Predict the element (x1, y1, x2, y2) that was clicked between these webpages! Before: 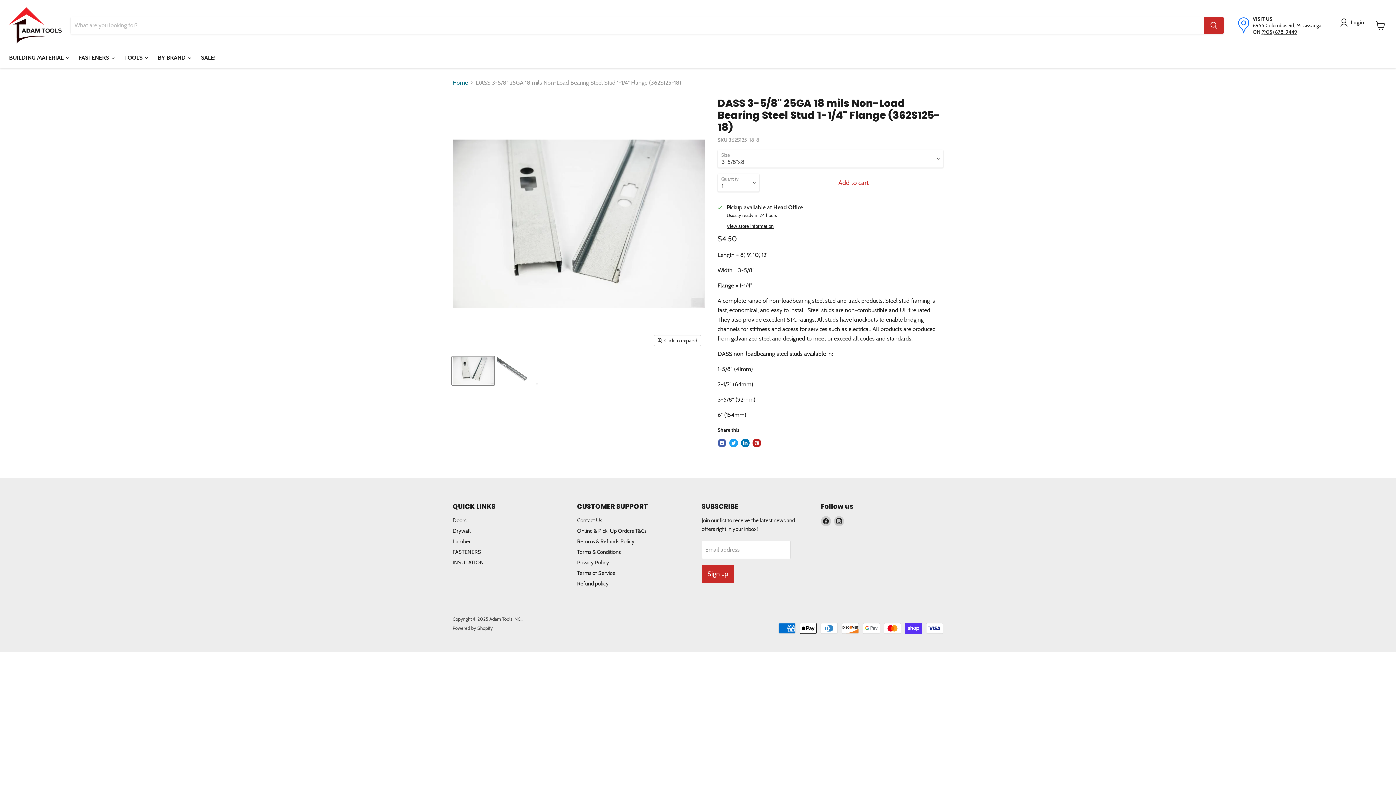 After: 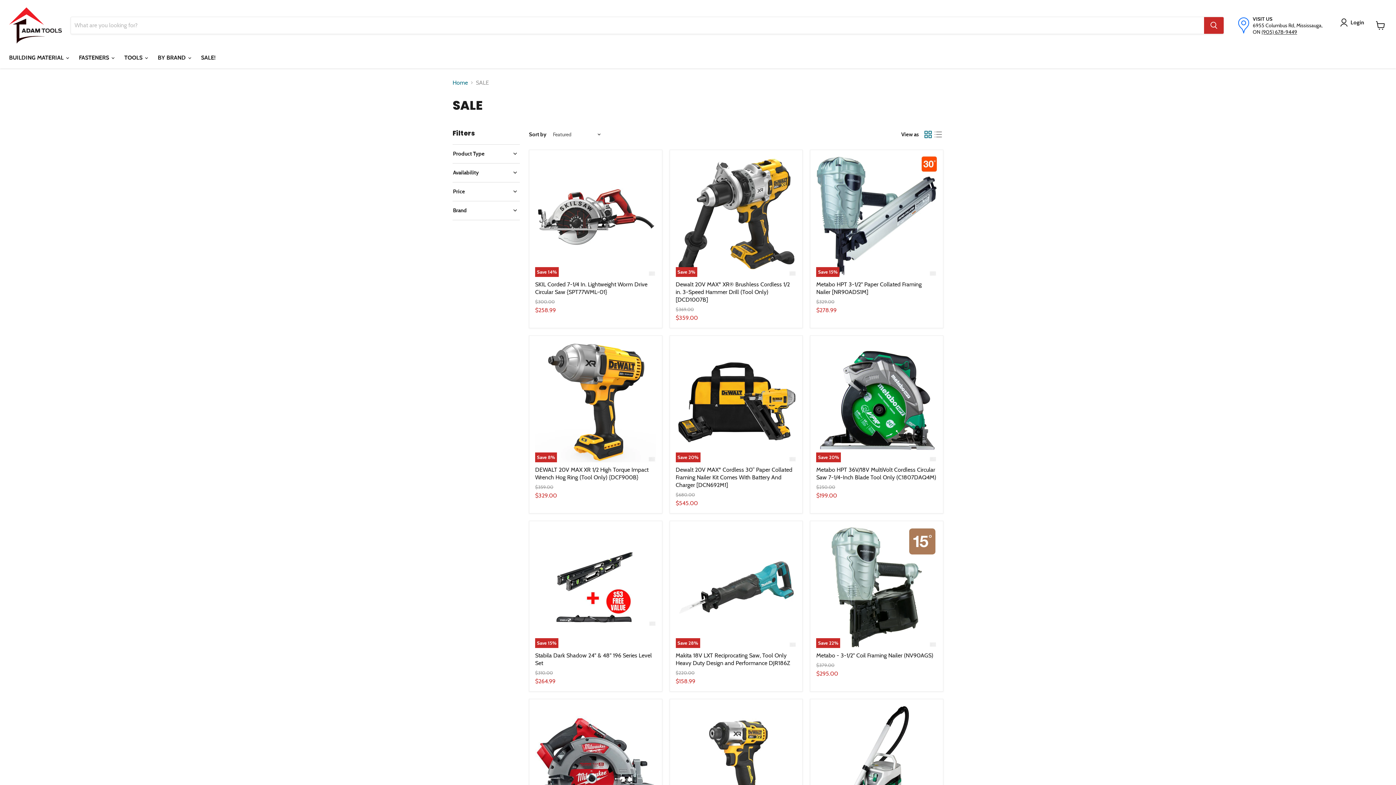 Action: bbox: (195, 50, 221, 65) label: SALE!